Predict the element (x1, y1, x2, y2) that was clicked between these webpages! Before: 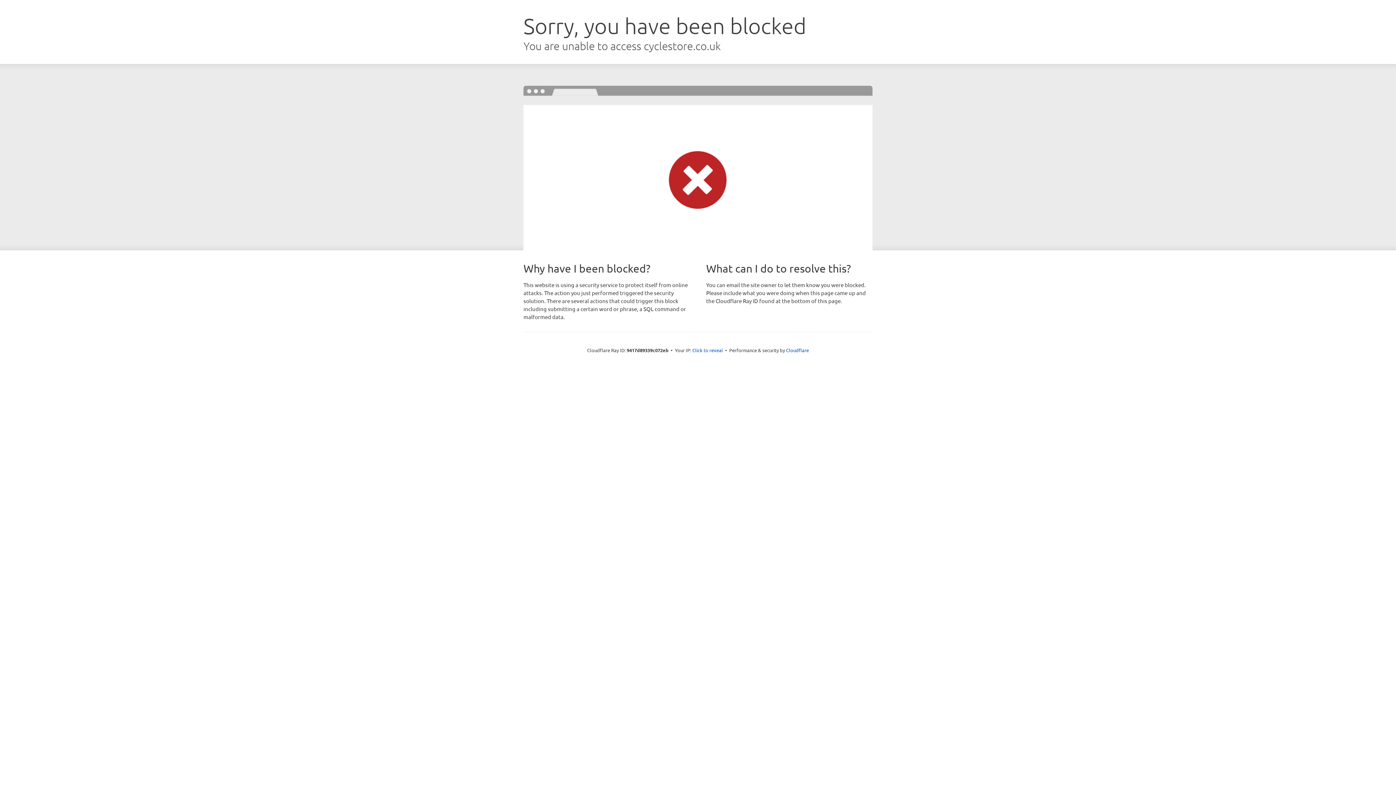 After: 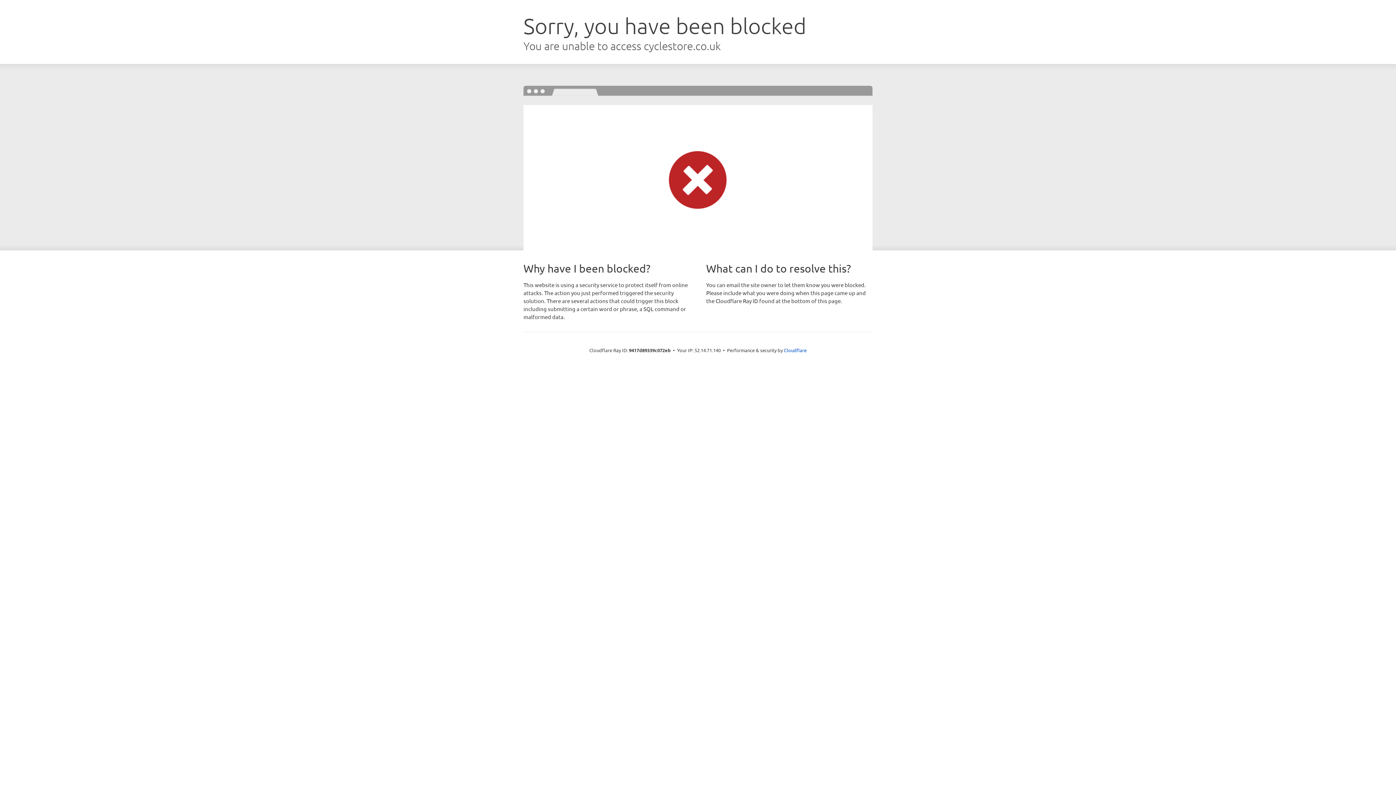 Action: bbox: (692, 346, 723, 353) label: Click to reveal